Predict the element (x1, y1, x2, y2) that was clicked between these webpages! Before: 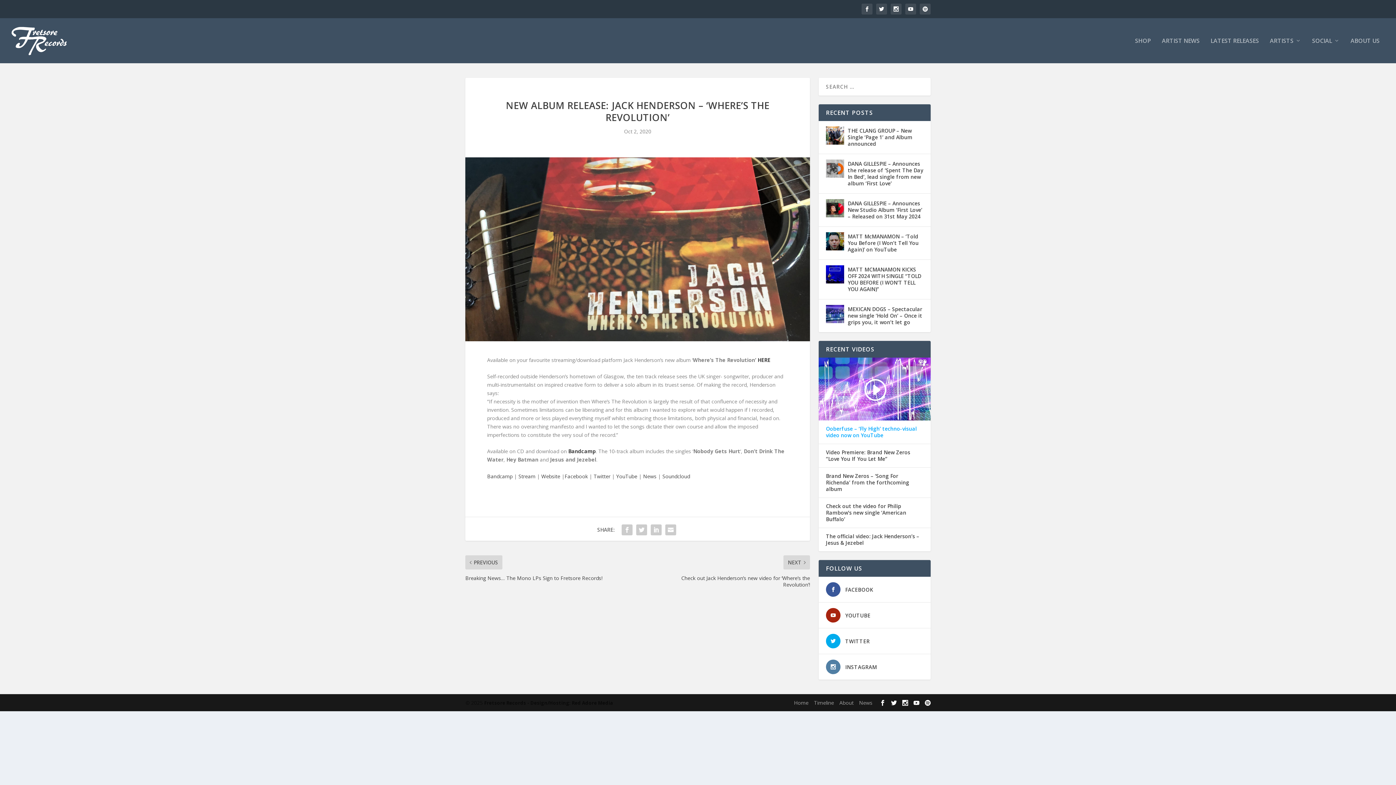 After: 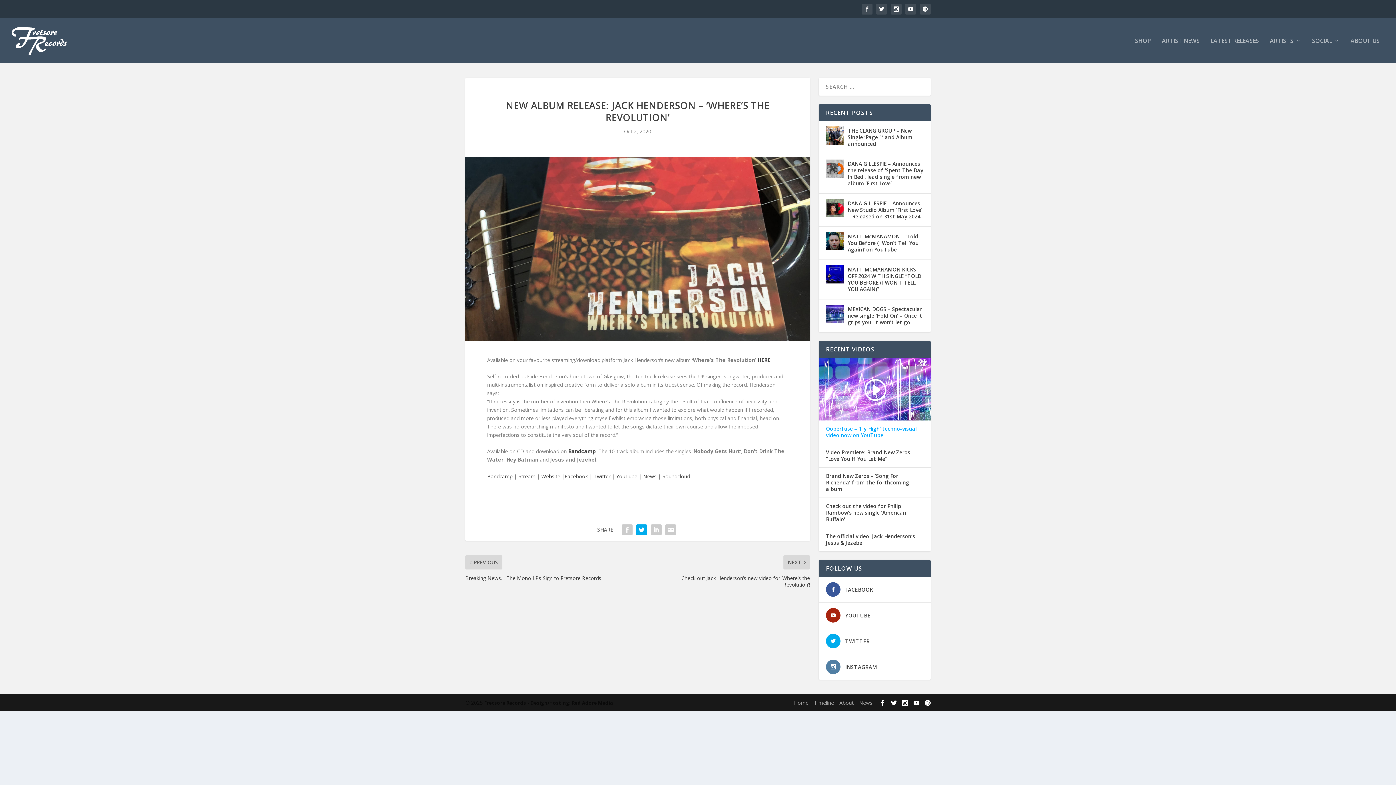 Action: bbox: (634, 522, 649, 537)